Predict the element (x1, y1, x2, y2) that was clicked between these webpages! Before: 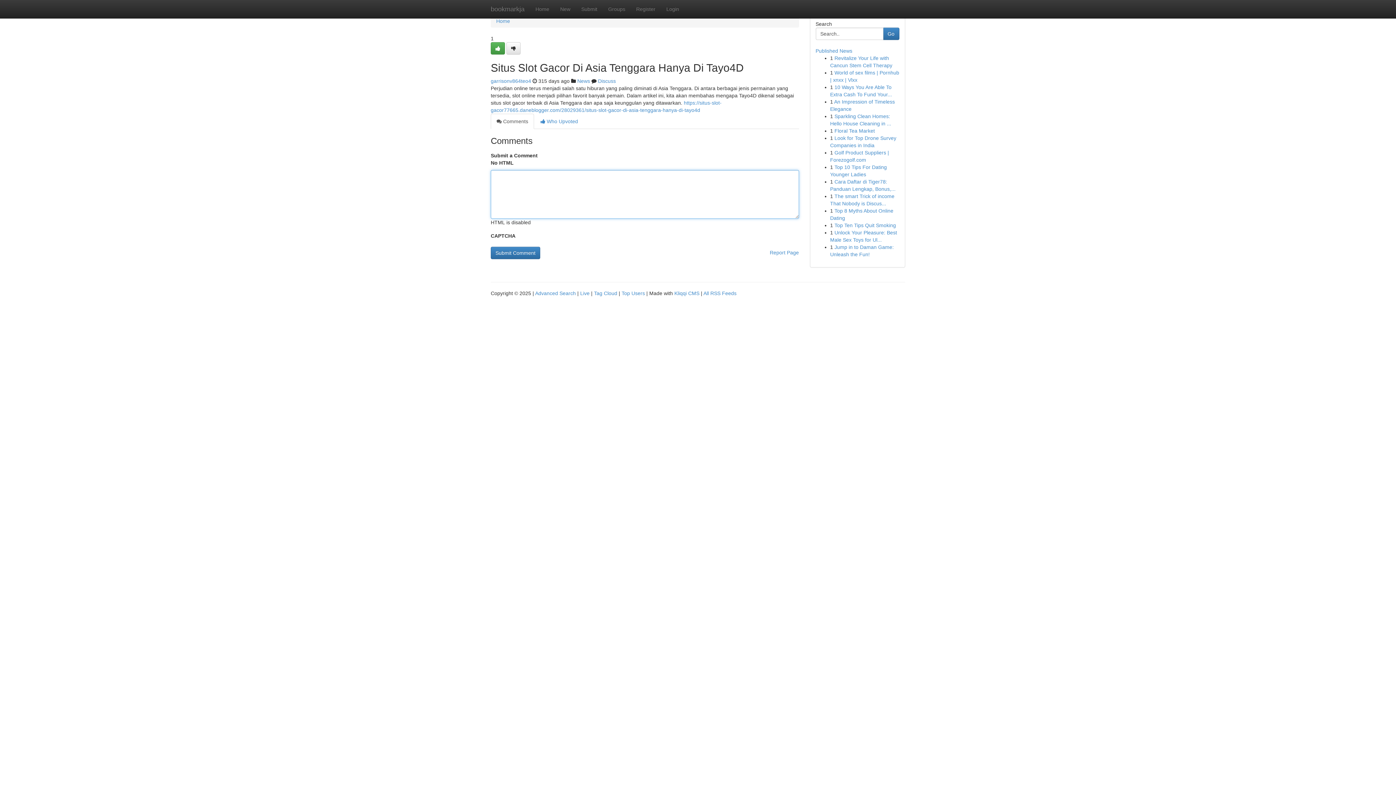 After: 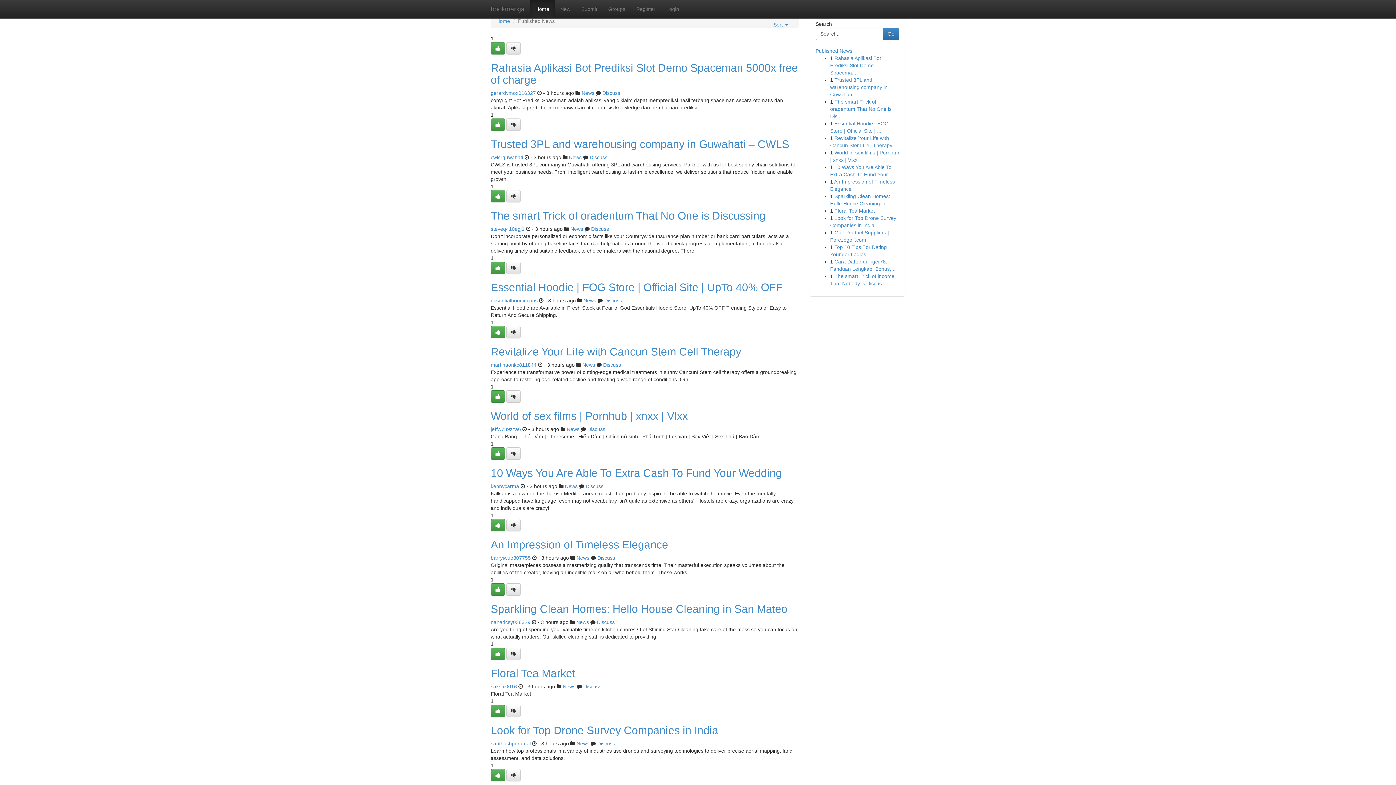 Action: bbox: (594, 290, 617, 296) label: Tag Cloud